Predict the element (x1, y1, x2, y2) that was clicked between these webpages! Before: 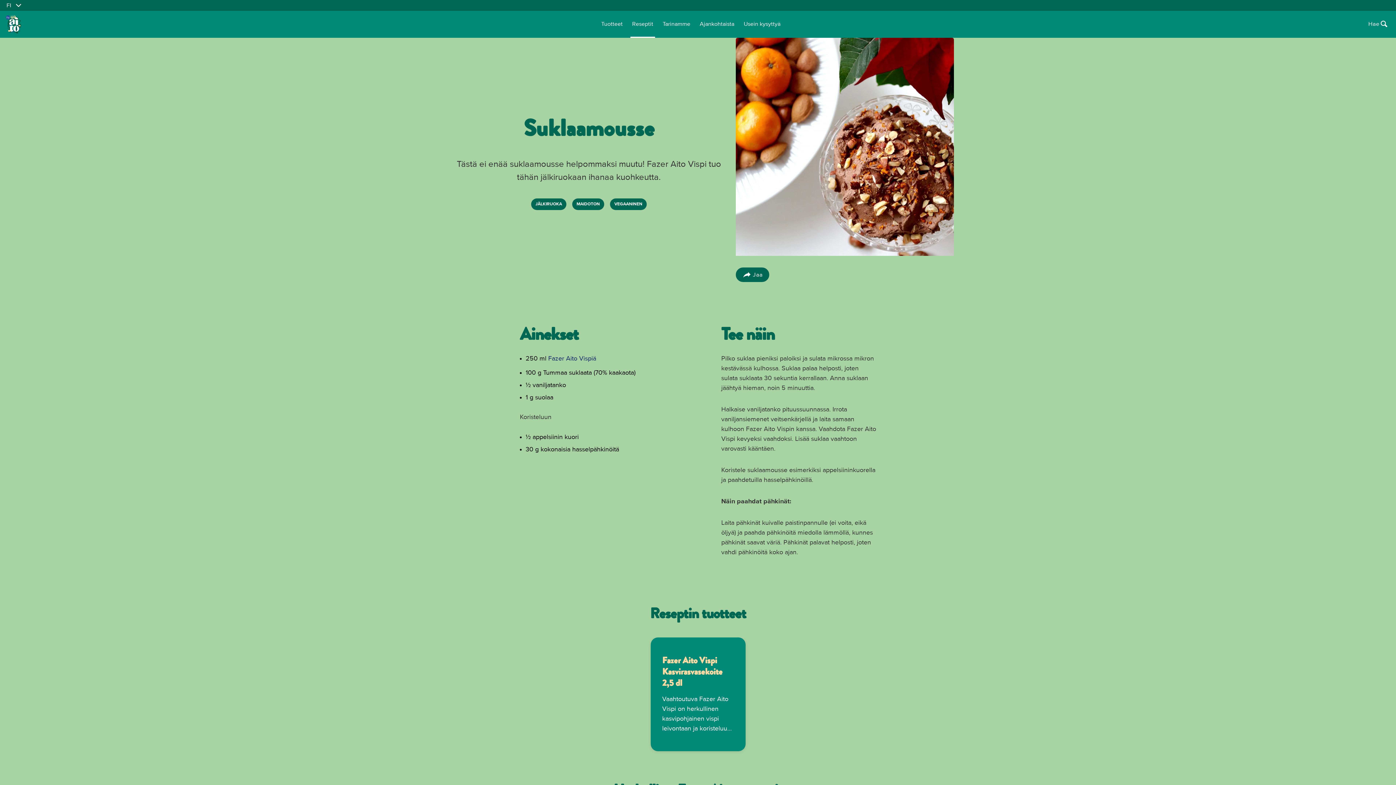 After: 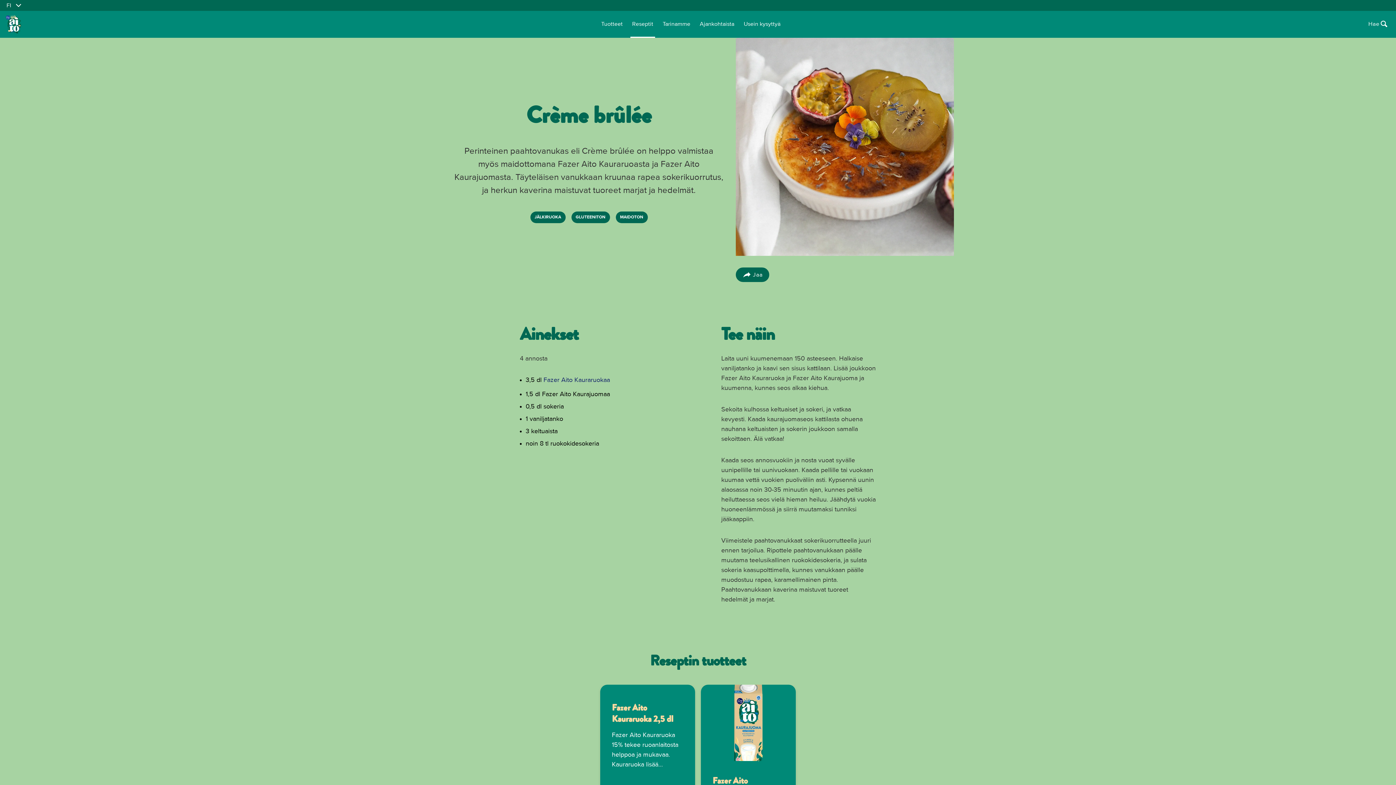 Action: label: Crème brûlée bbox: (499, 782, 594, 788)